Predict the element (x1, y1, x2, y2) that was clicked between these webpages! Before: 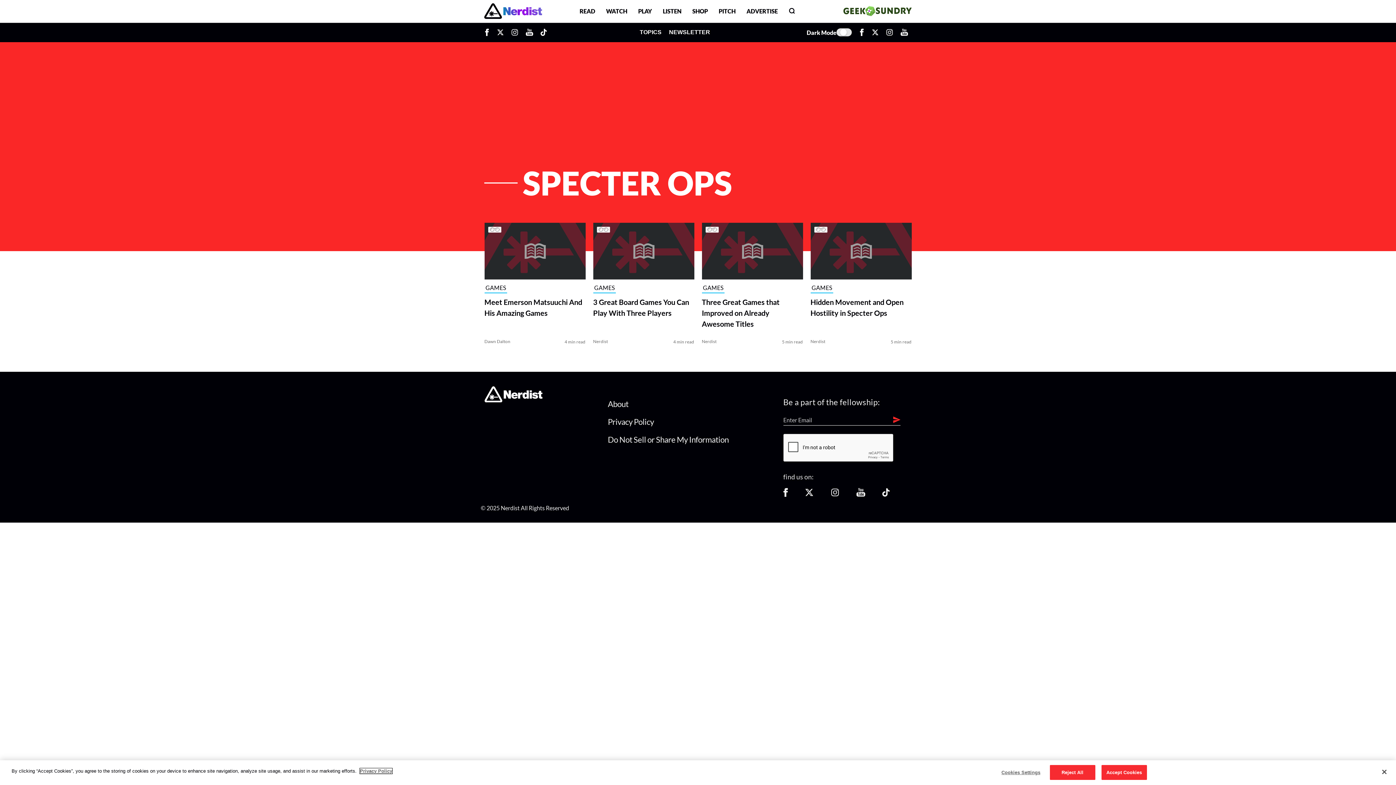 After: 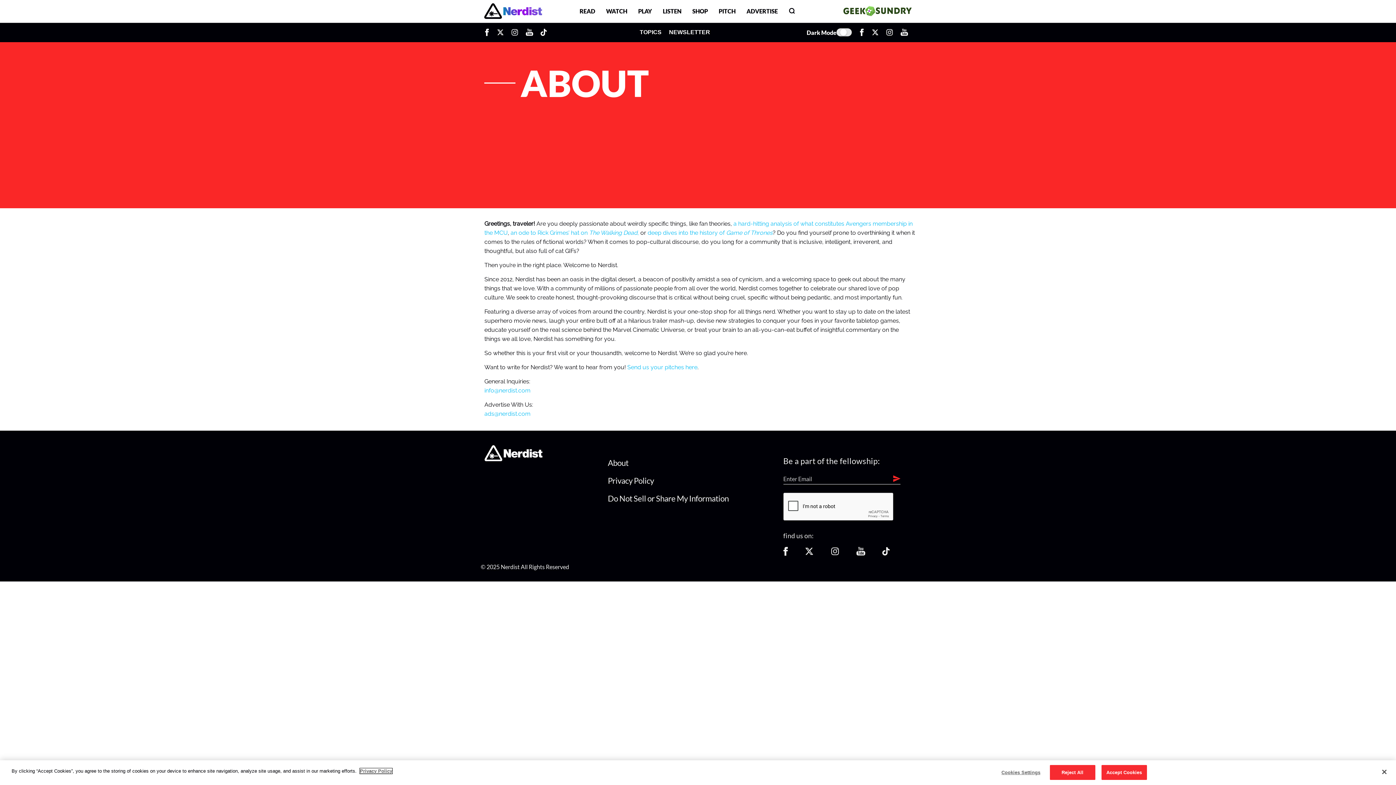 Action: label: About bbox: (608, 399, 628, 409)